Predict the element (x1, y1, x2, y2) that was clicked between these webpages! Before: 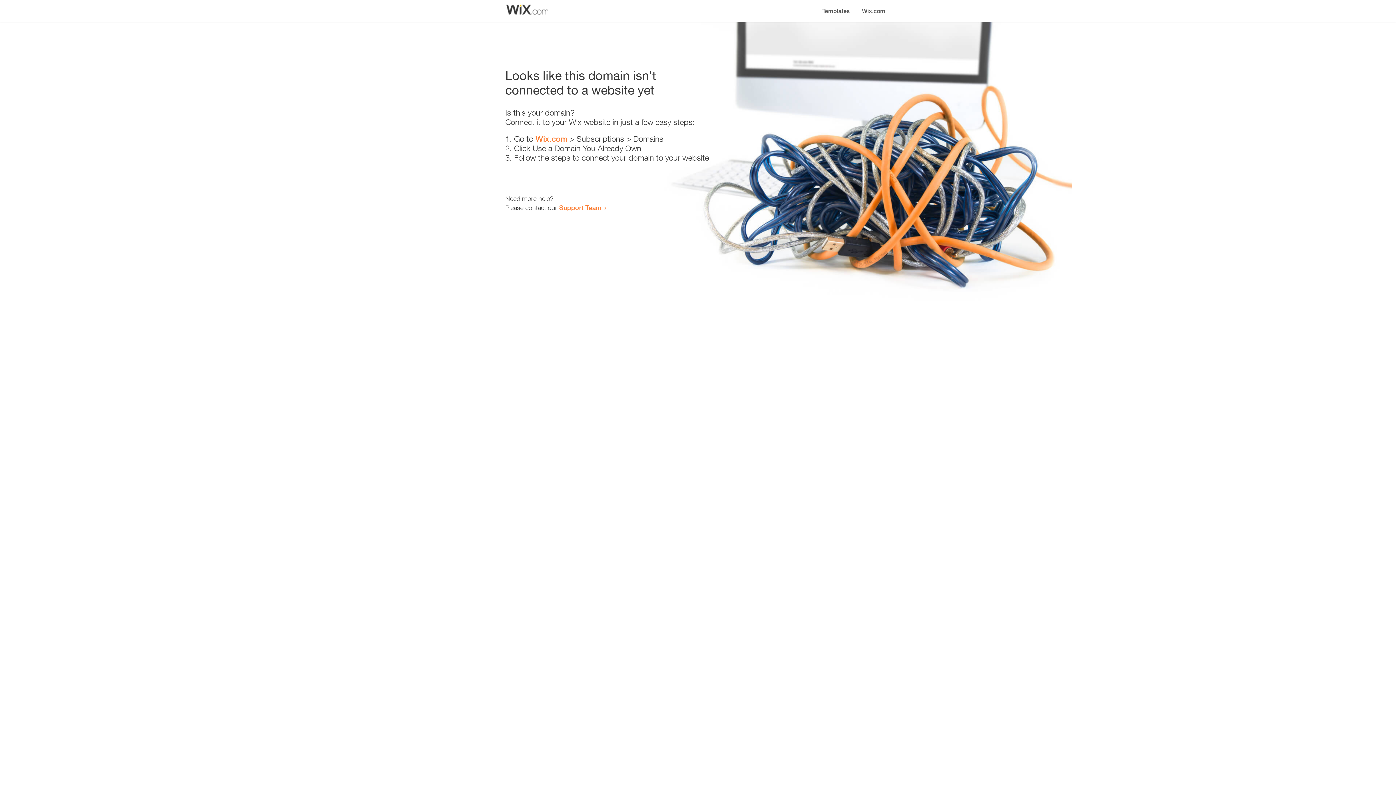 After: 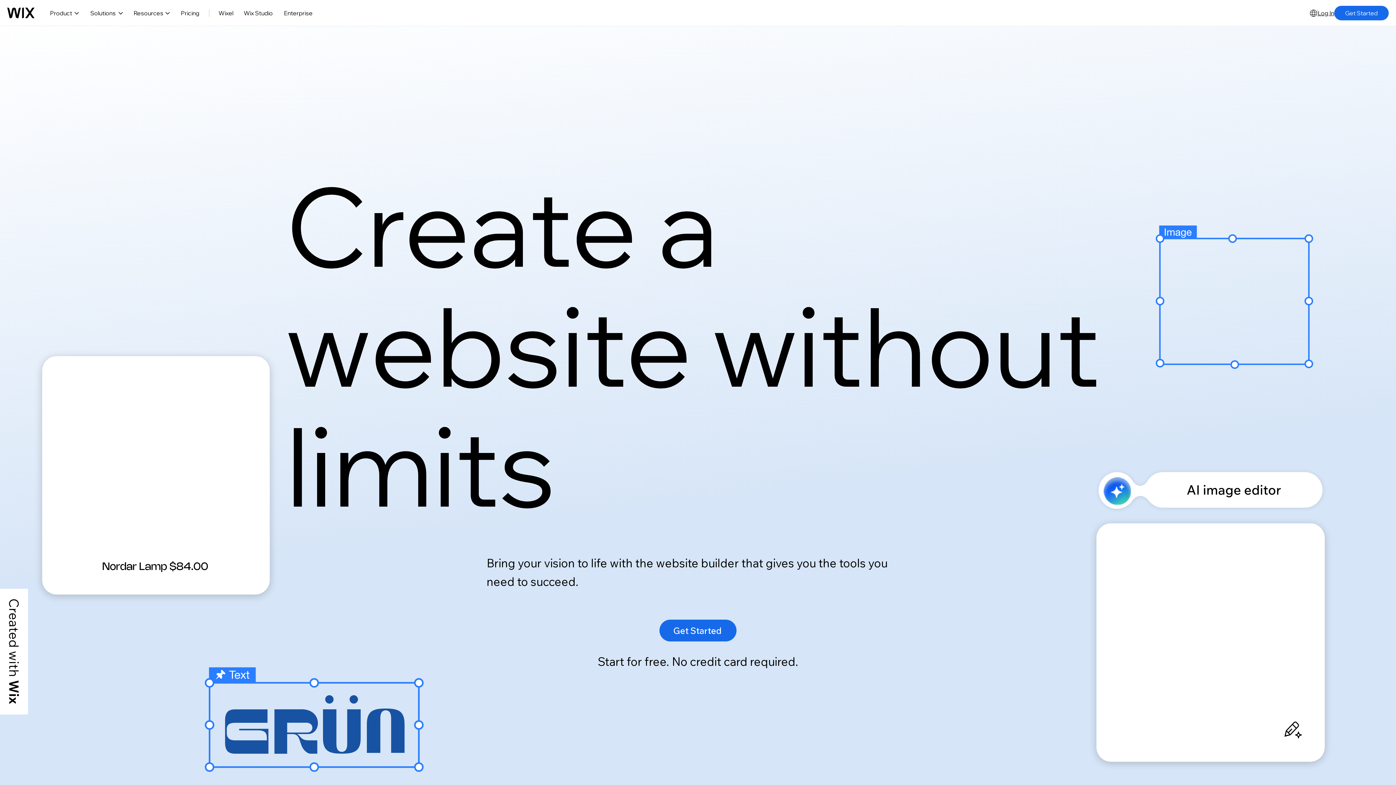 Action: bbox: (856, 0, 890, 14) label: Wix.com